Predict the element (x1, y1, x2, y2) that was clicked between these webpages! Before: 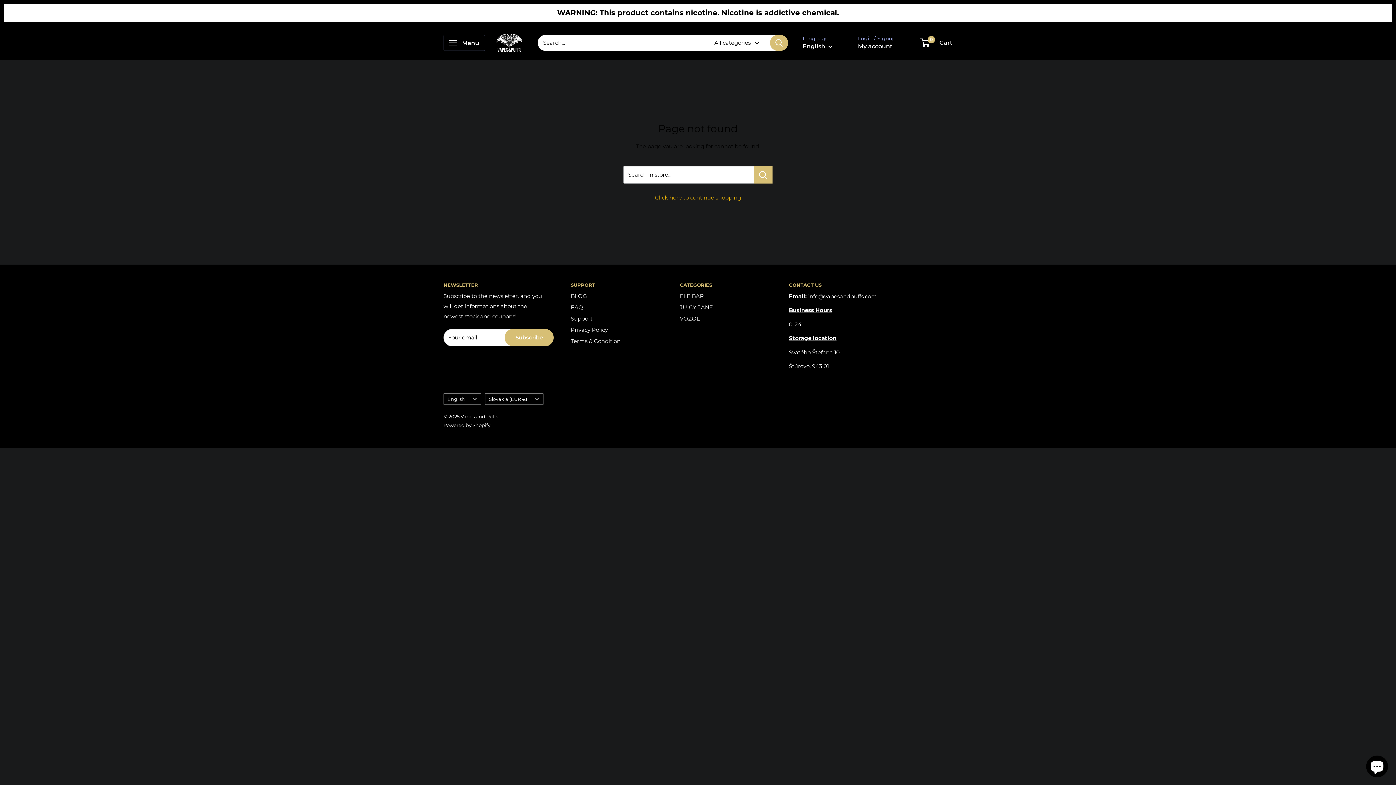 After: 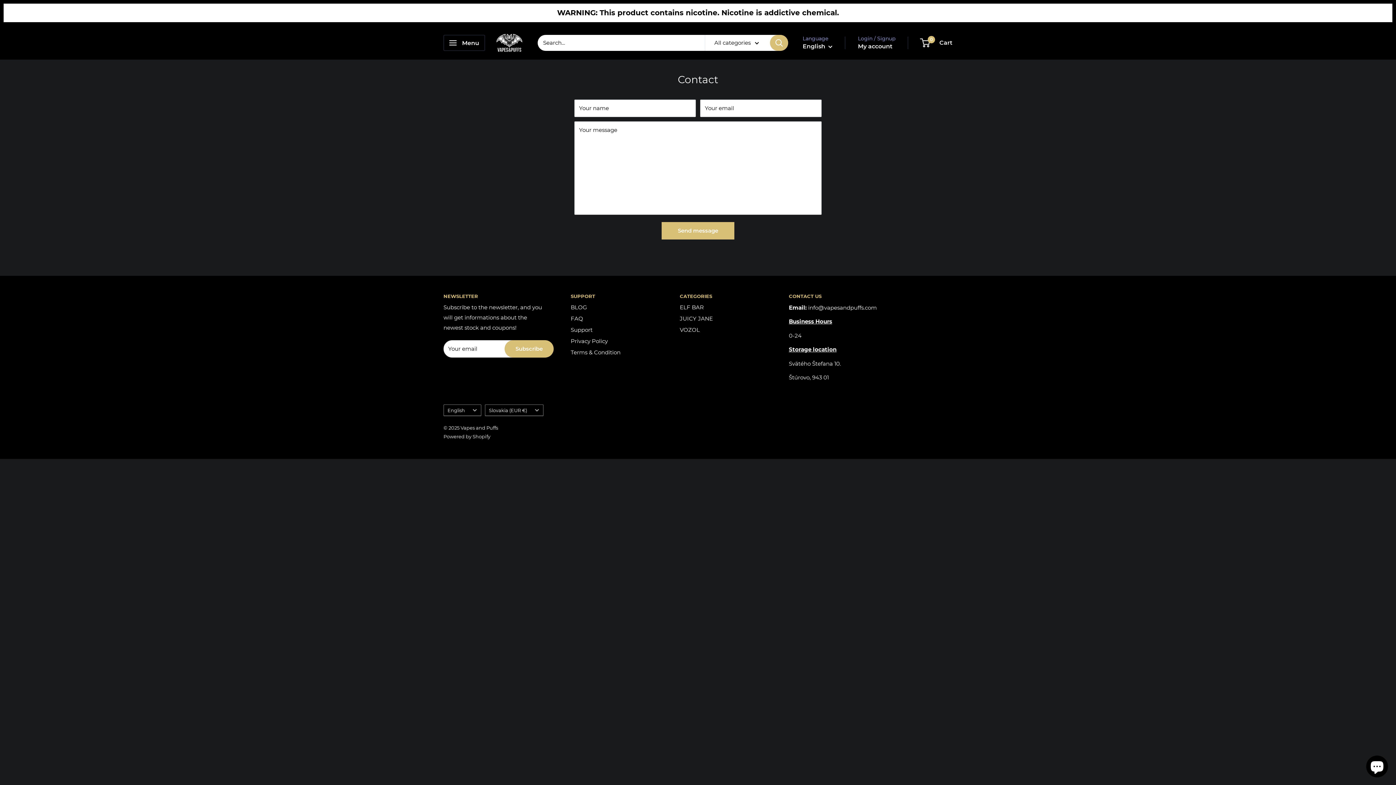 Action: bbox: (570, 313, 654, 324) label: Support